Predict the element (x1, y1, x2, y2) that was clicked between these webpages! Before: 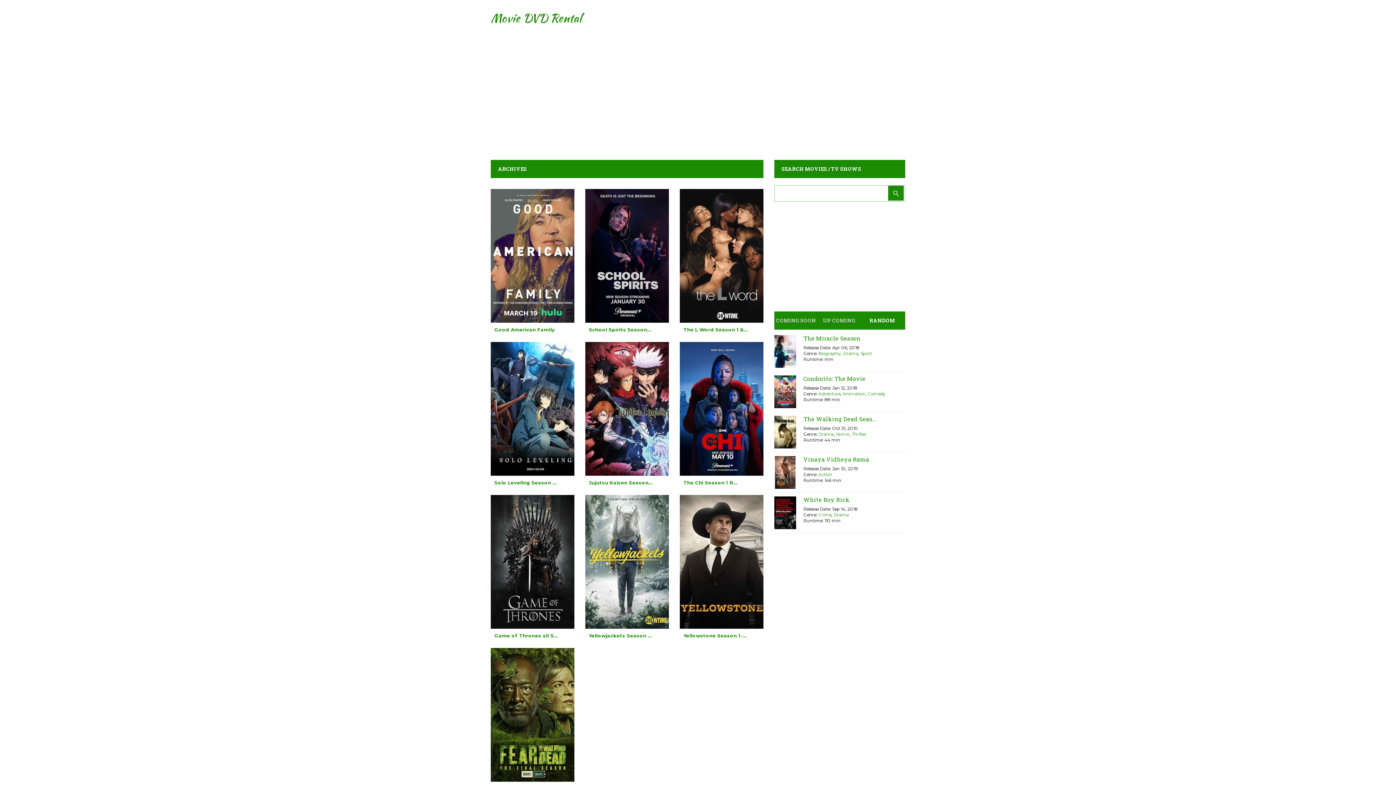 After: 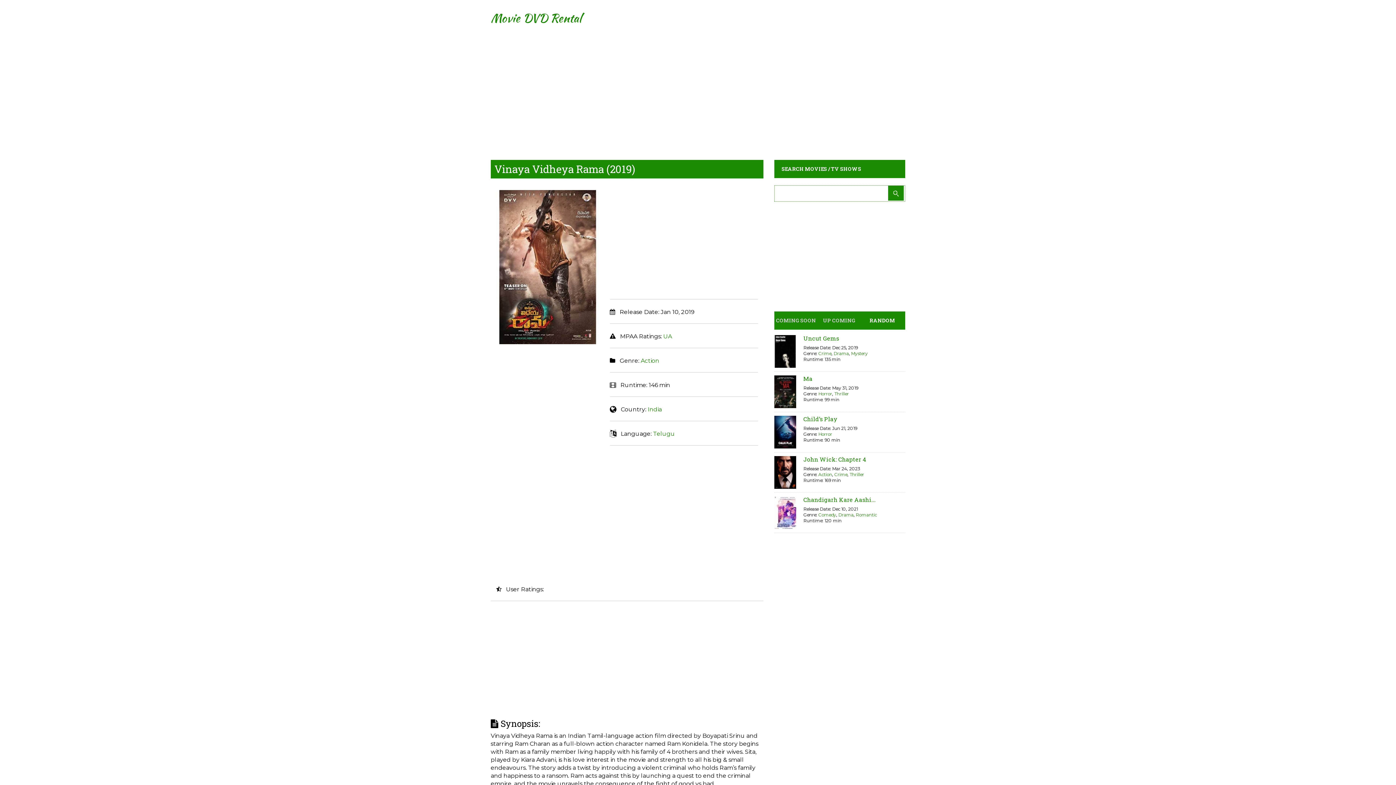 Action: label: Vinaya Vidheya Rama bbox: (803, 455, 869, 463)